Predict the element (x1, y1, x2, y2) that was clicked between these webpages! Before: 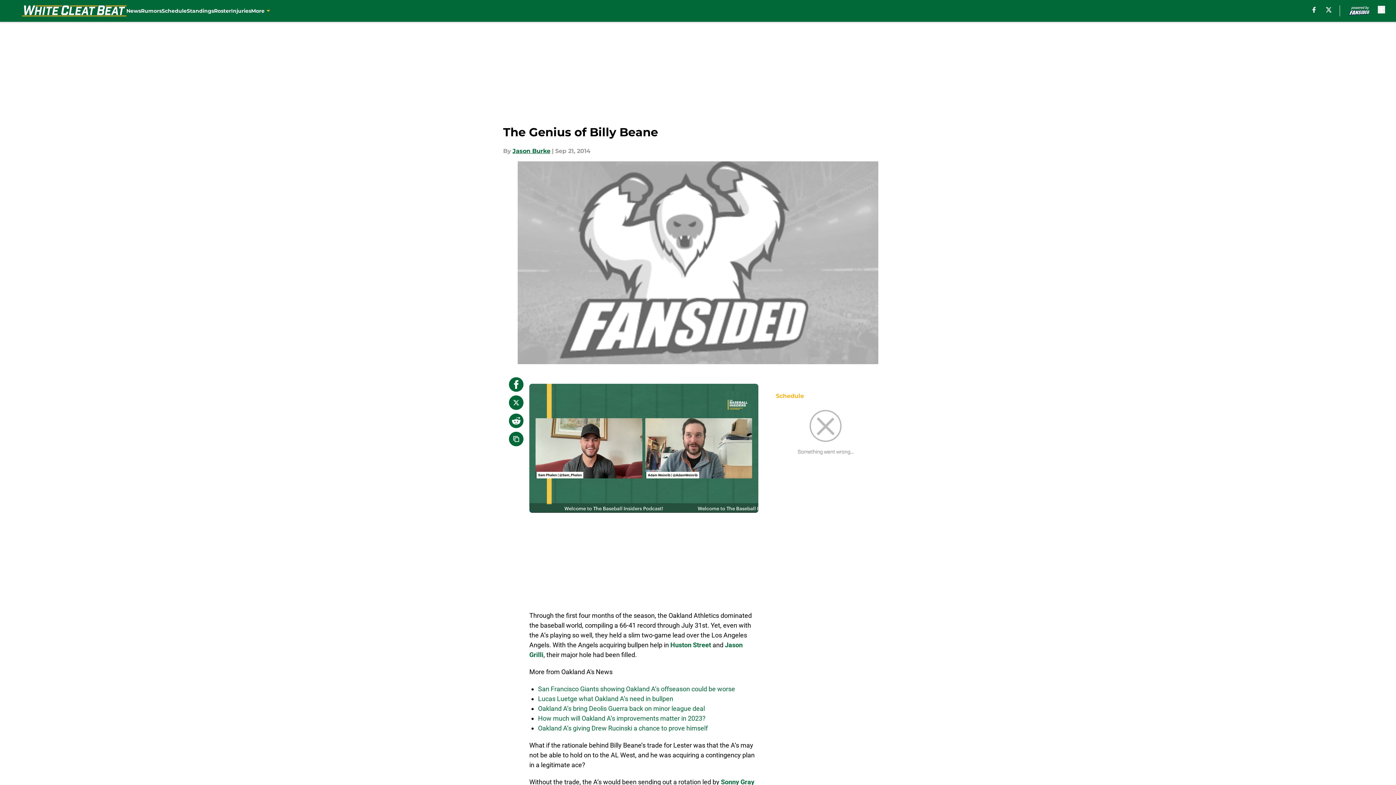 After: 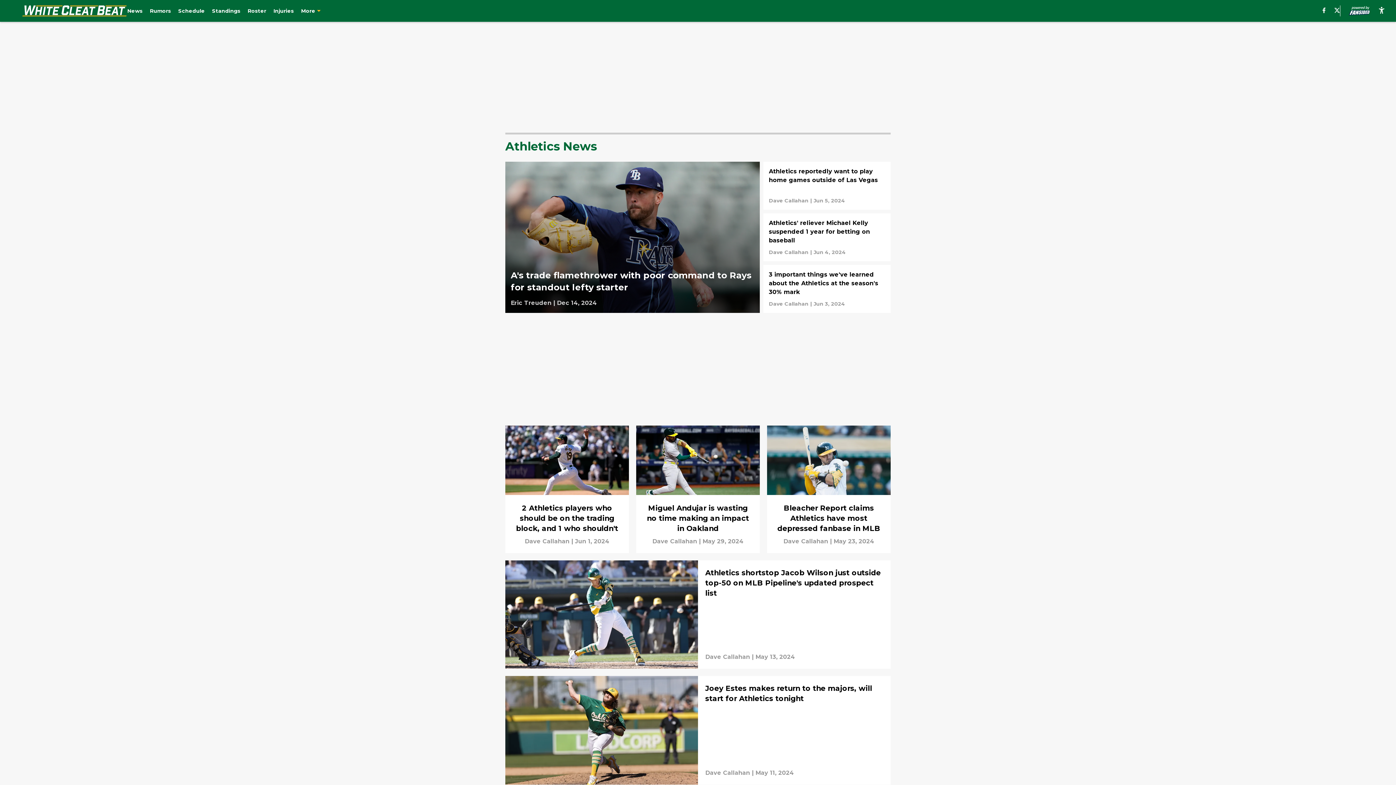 Action: label: News bbox: (126, 0, 141, 21)